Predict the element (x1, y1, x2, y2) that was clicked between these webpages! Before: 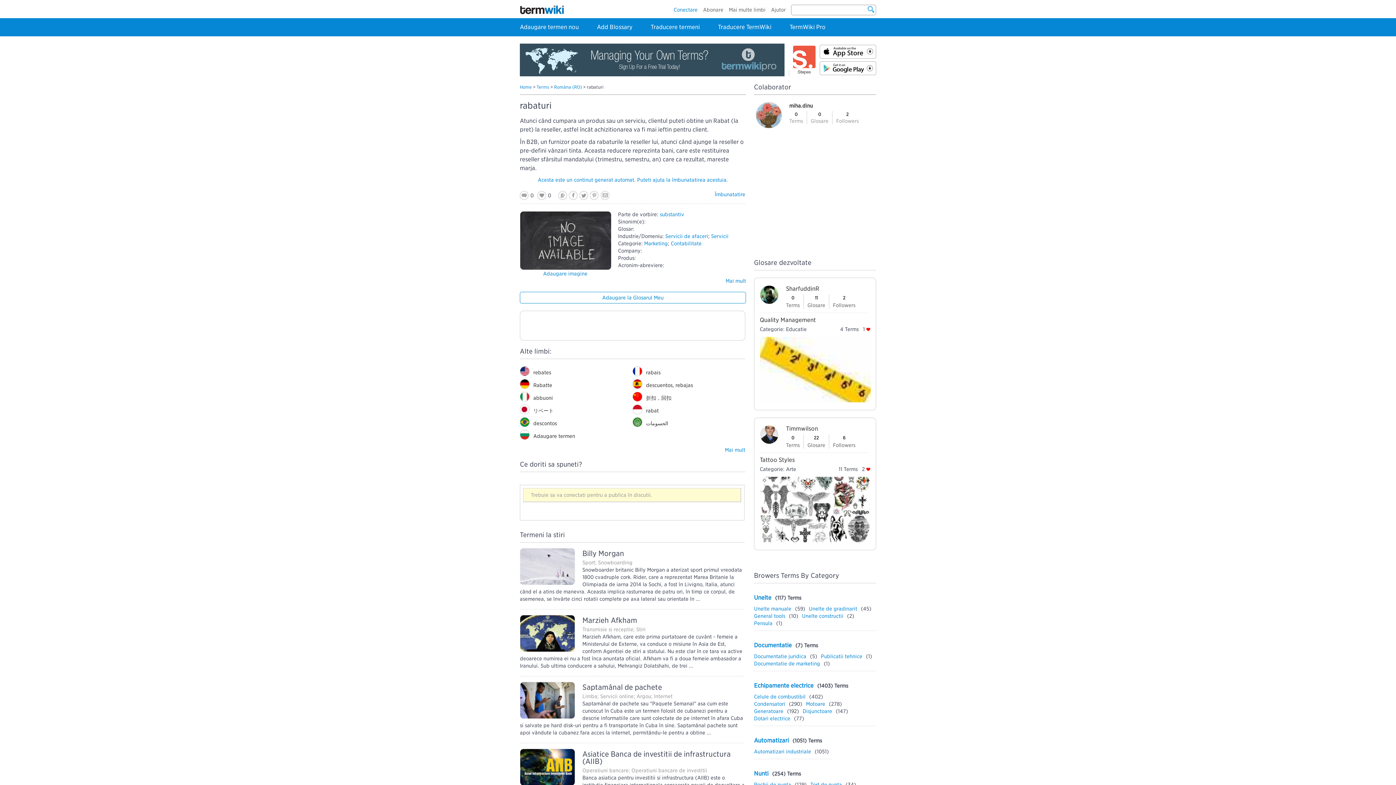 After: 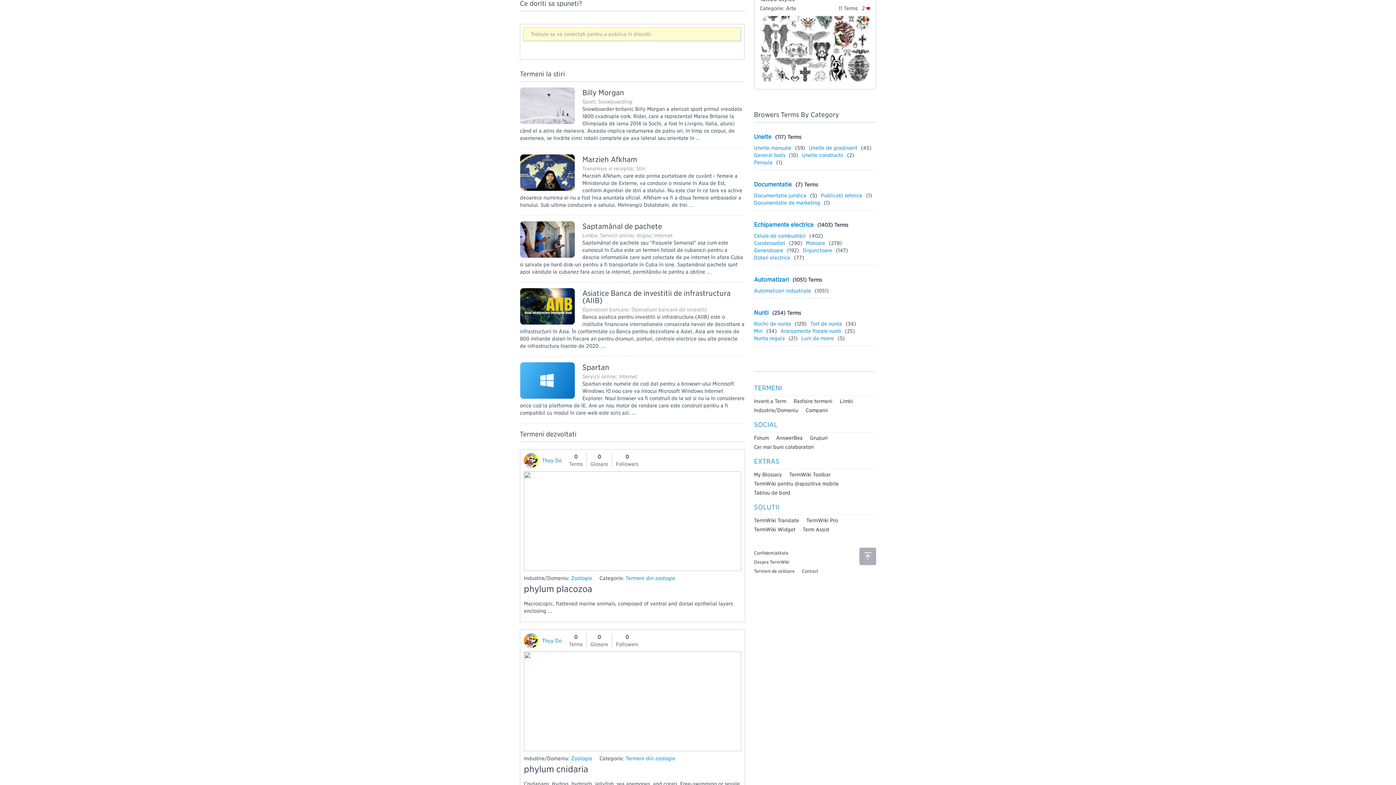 Action: bbox: (520, 190, 528, 200)